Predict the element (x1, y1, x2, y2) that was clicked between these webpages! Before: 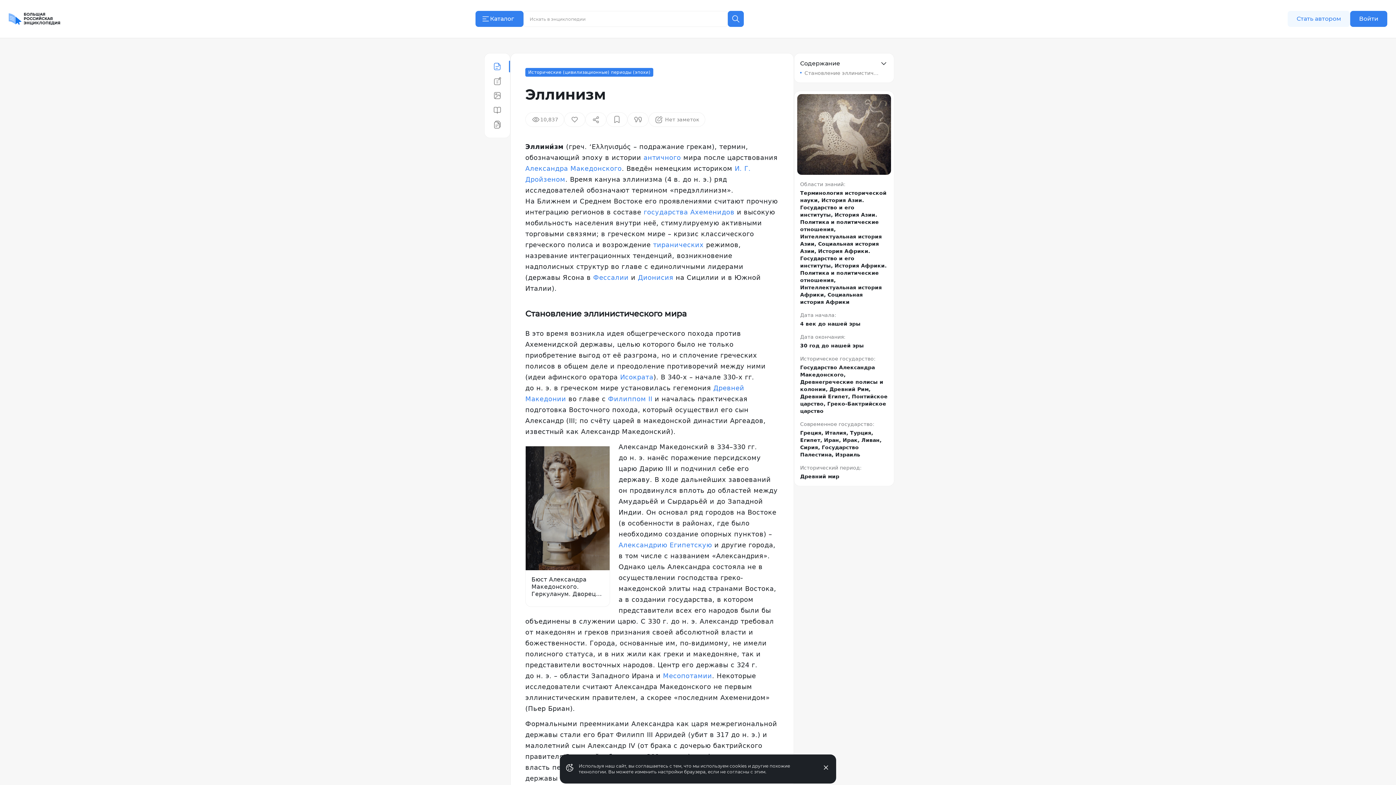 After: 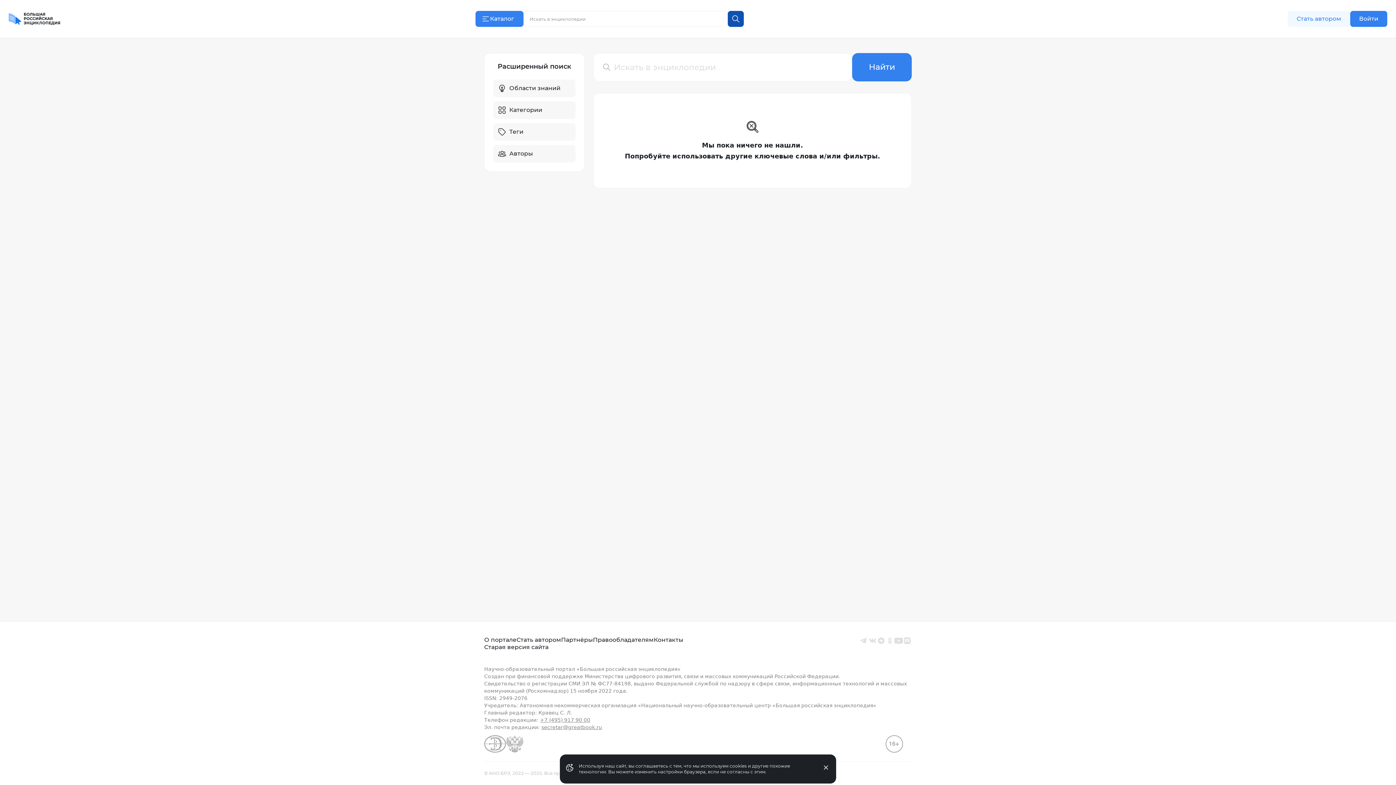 Action: bbox: (728, 10, 744, 26)